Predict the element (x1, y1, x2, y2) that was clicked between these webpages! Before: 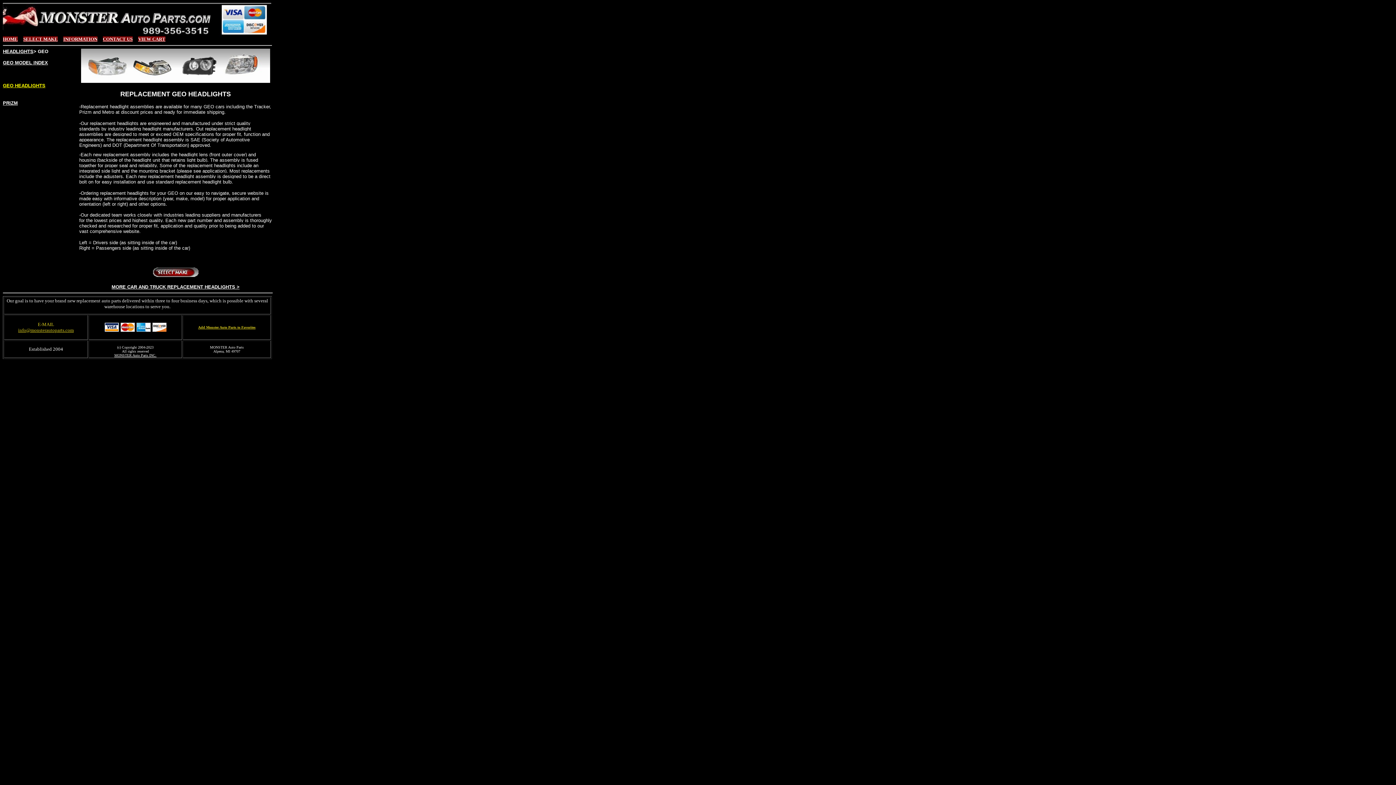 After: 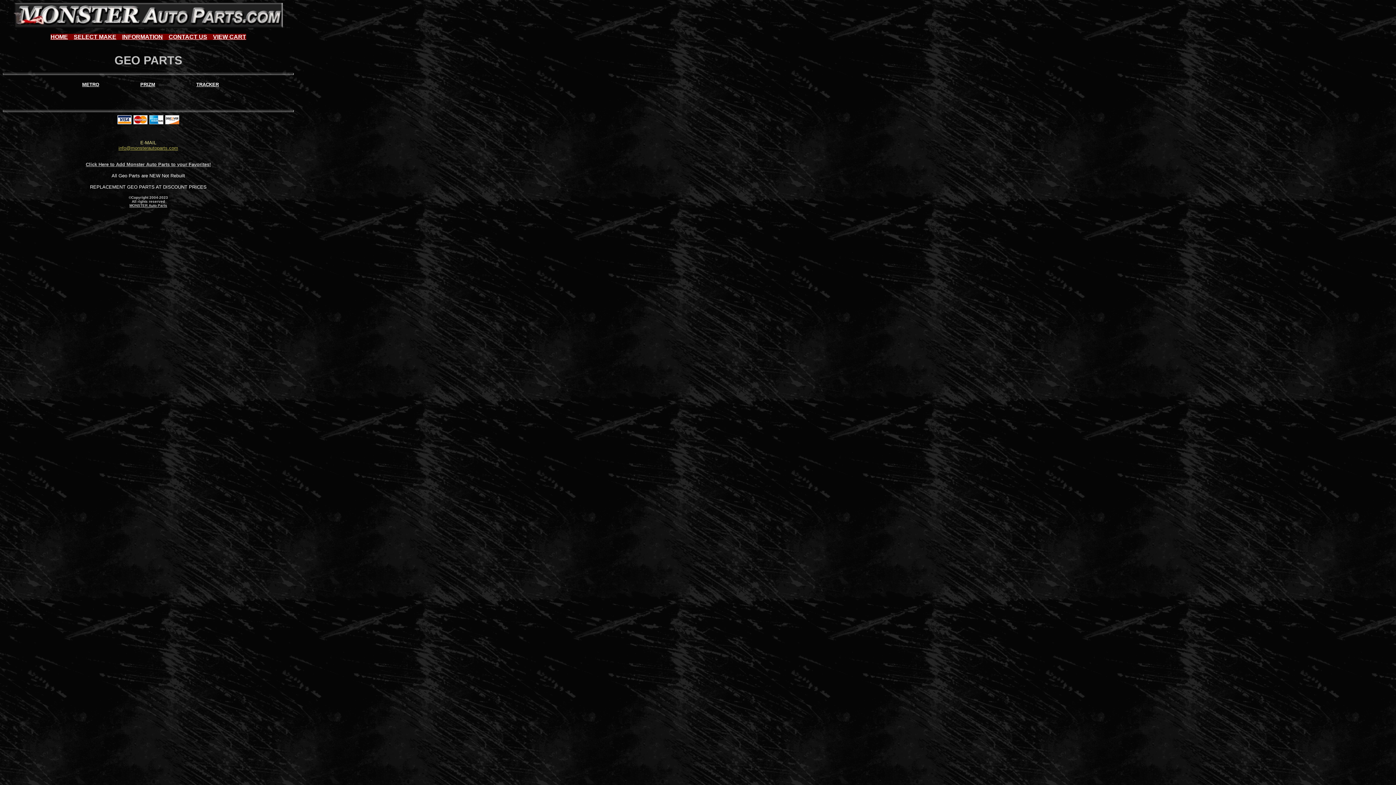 Action: bbox: (2, 82, 45, 88) label: GEO HEADLIGHTS